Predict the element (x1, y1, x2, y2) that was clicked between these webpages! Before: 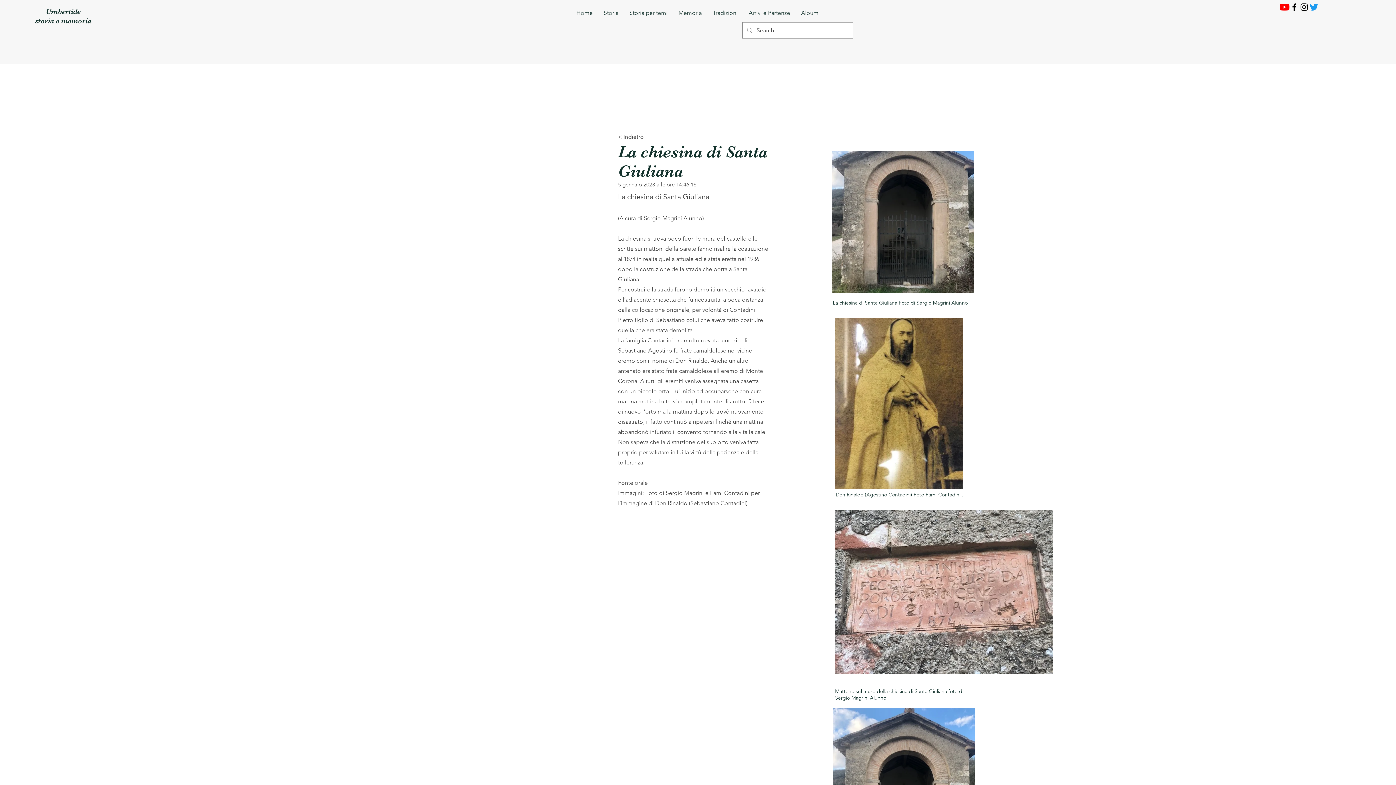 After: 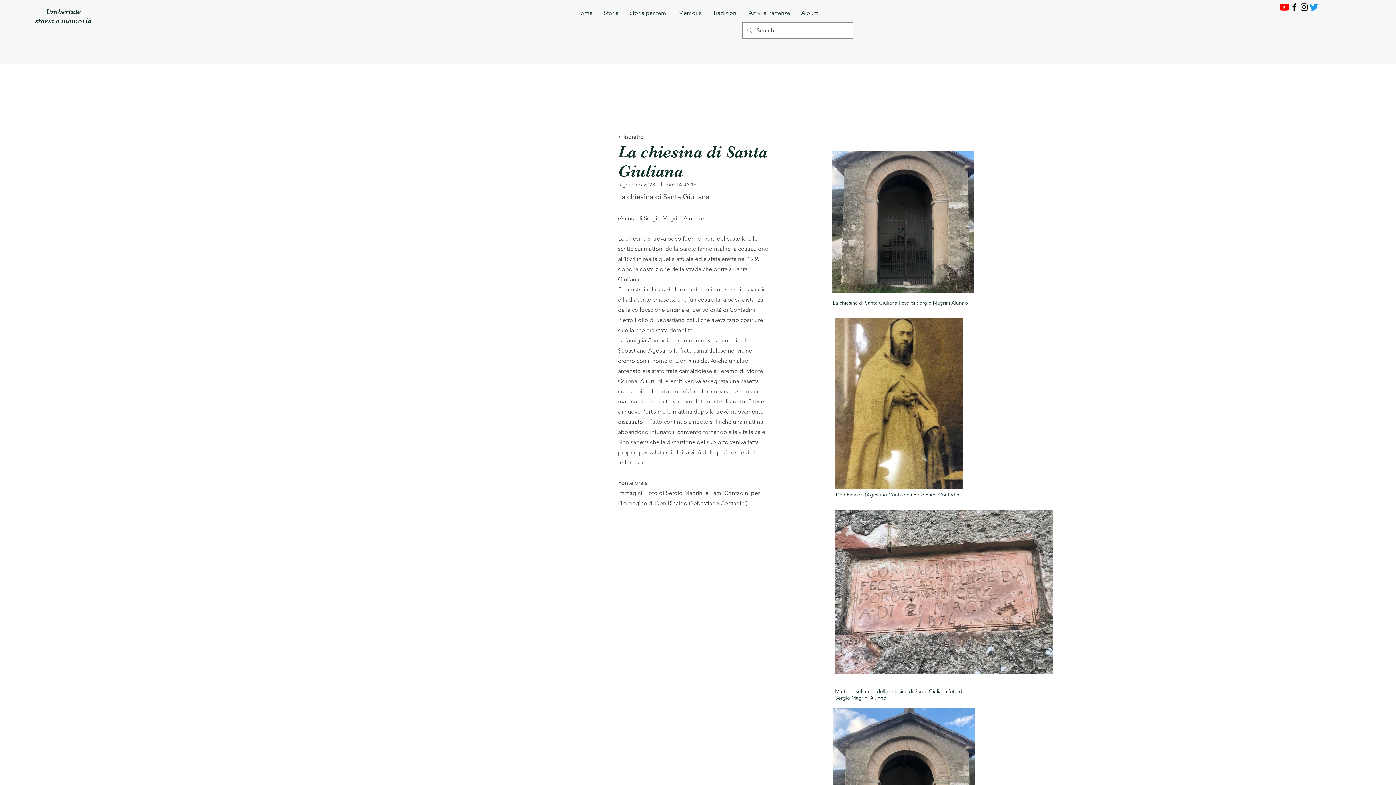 Action: label: Facebook bbox: (1289, 2, 1299, 12)